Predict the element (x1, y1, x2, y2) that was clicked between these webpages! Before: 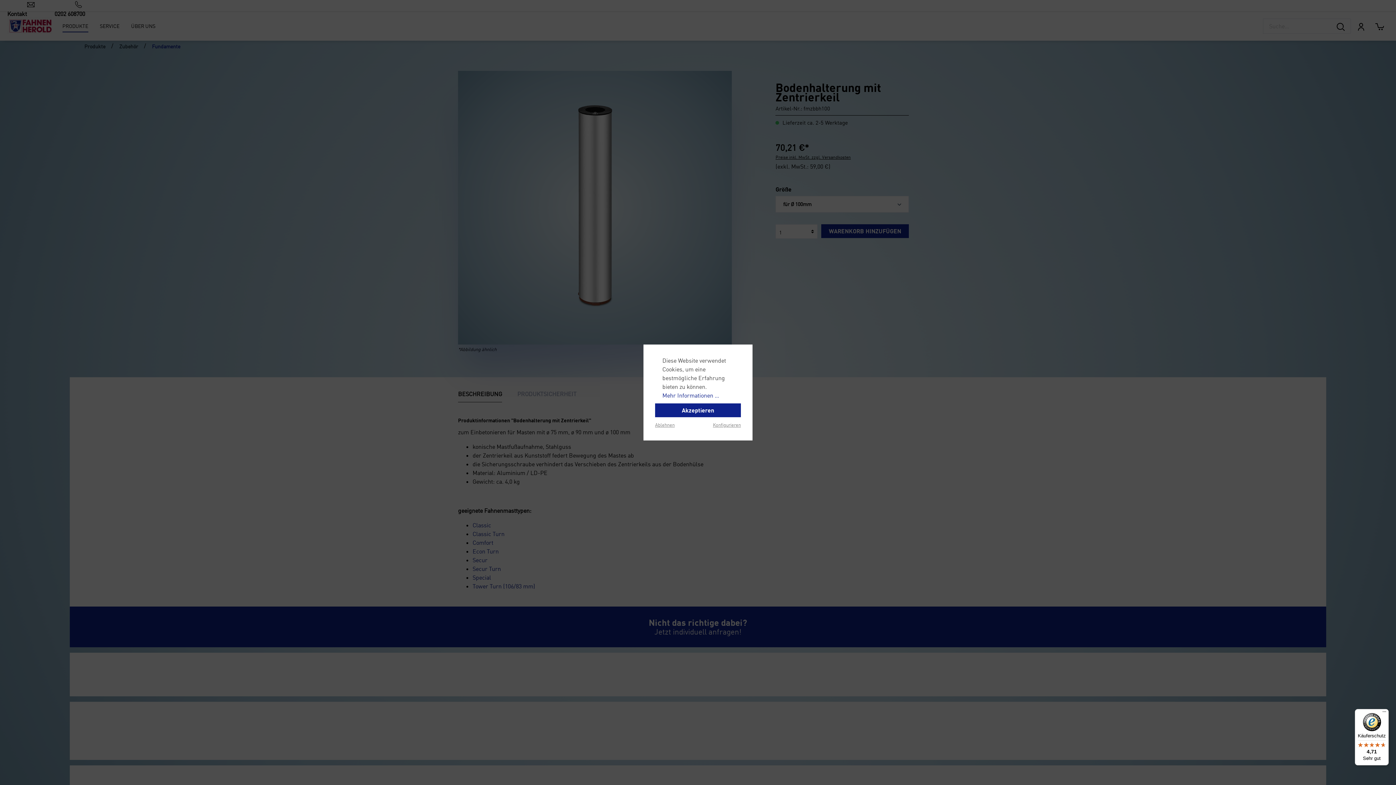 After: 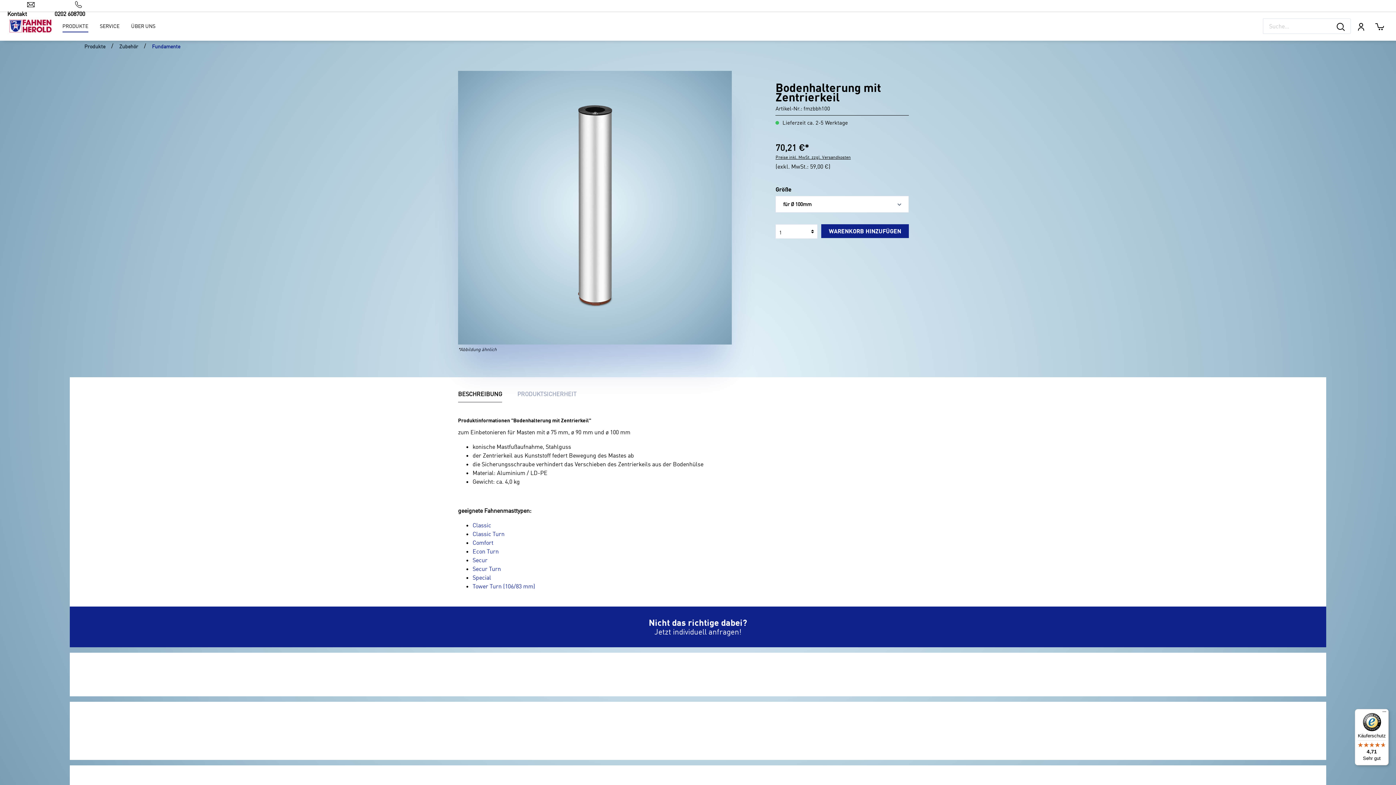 Action: label: Akzeptieren bbox: (655, 403, 741, 417)